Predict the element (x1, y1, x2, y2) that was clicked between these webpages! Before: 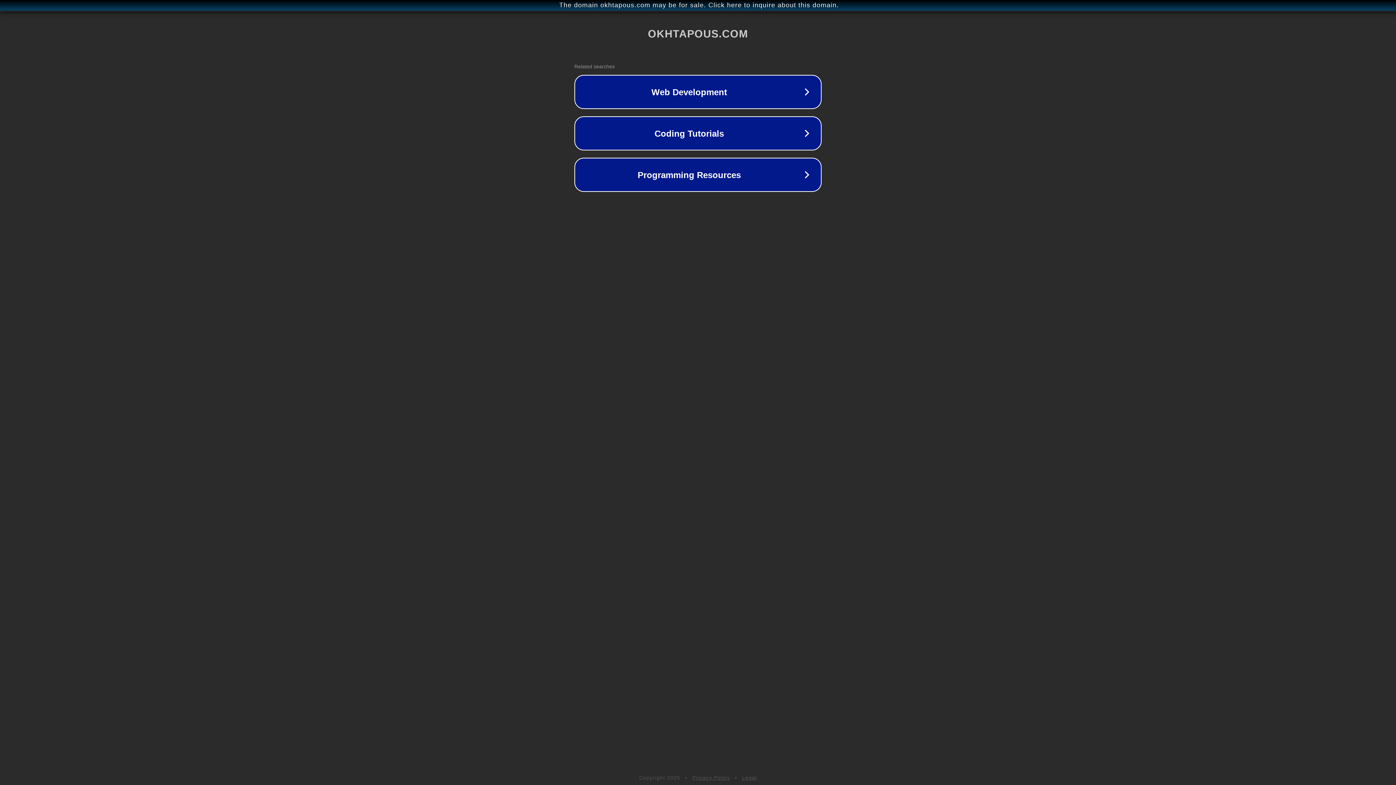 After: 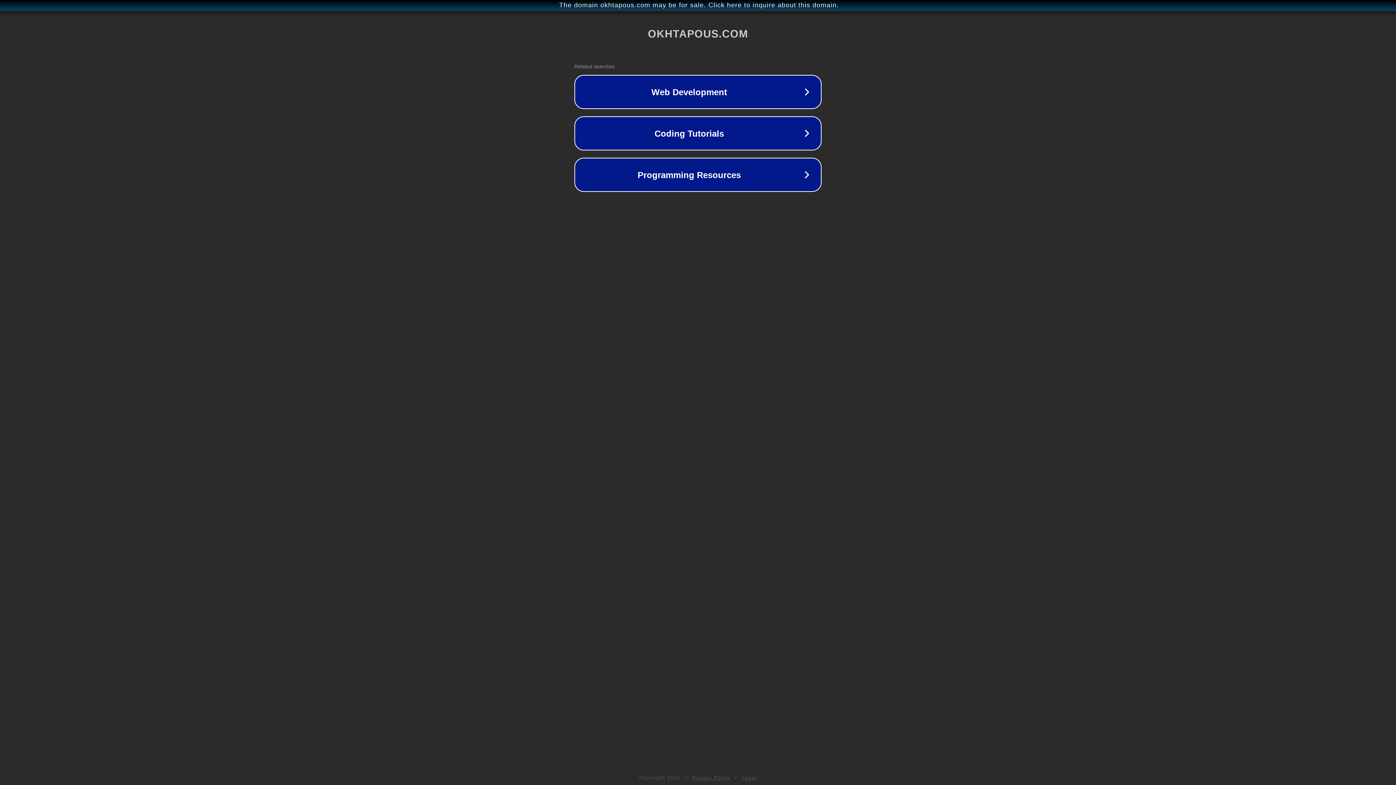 Action: label: Legal bbox: (742, 775, 757, 781)